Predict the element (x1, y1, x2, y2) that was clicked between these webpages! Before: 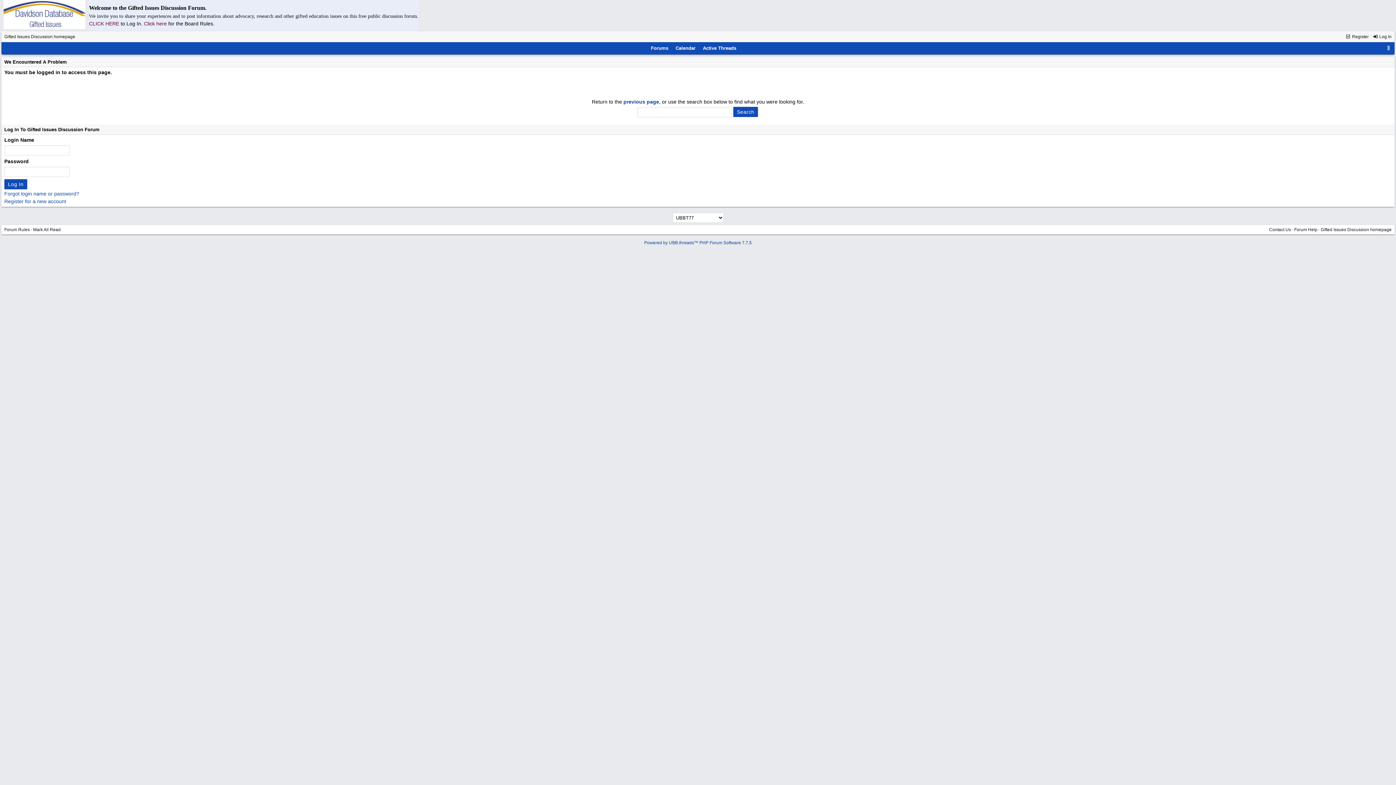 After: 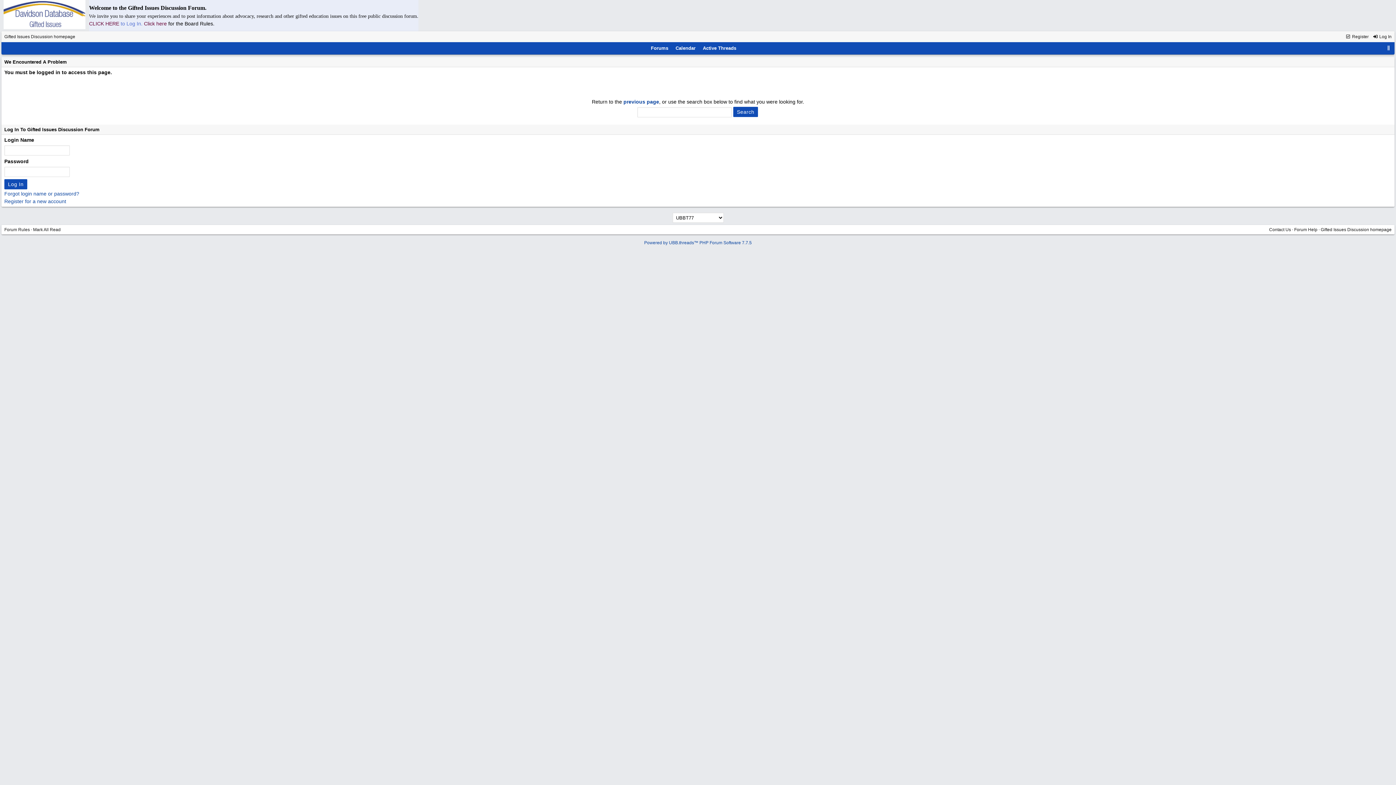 Action: label: to Log In.  bbox: (120, 20, 144, 26)